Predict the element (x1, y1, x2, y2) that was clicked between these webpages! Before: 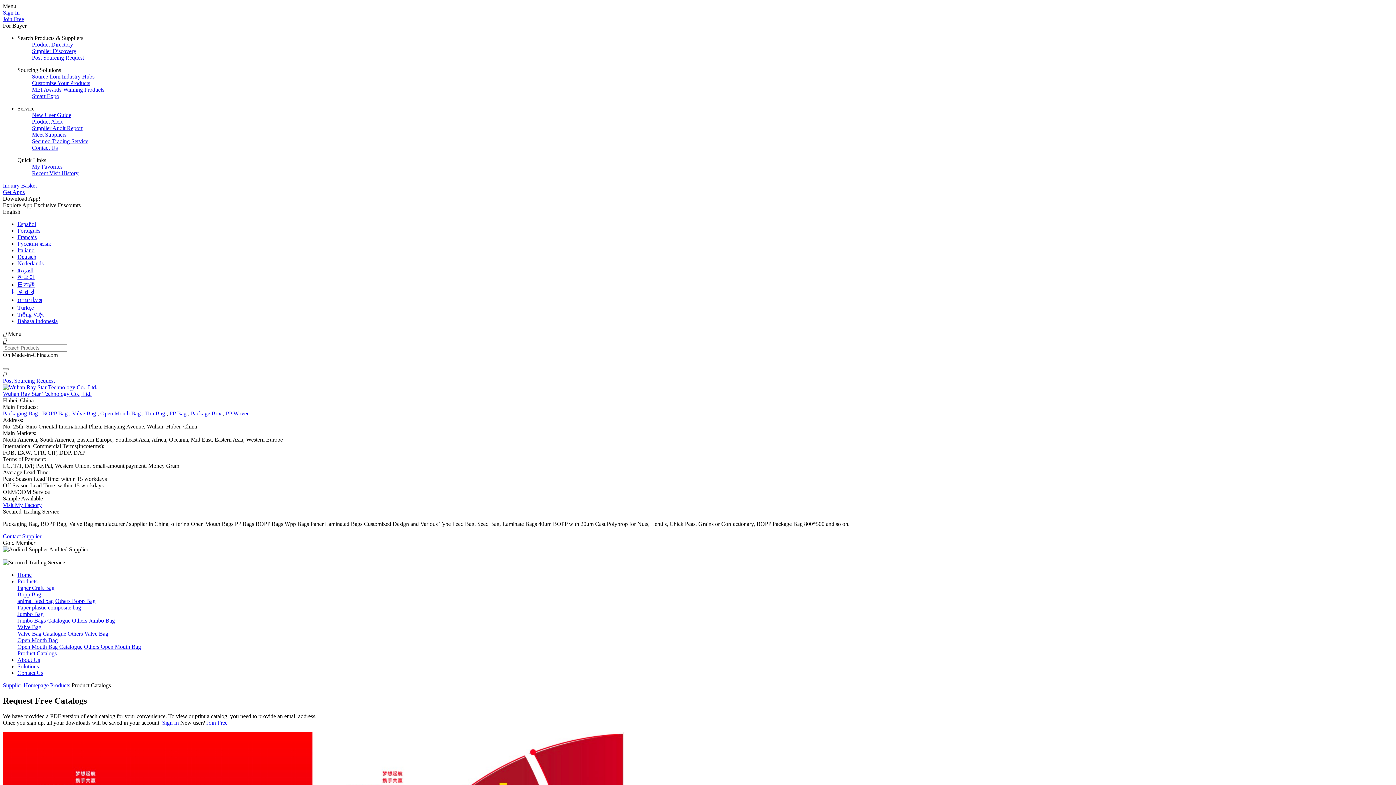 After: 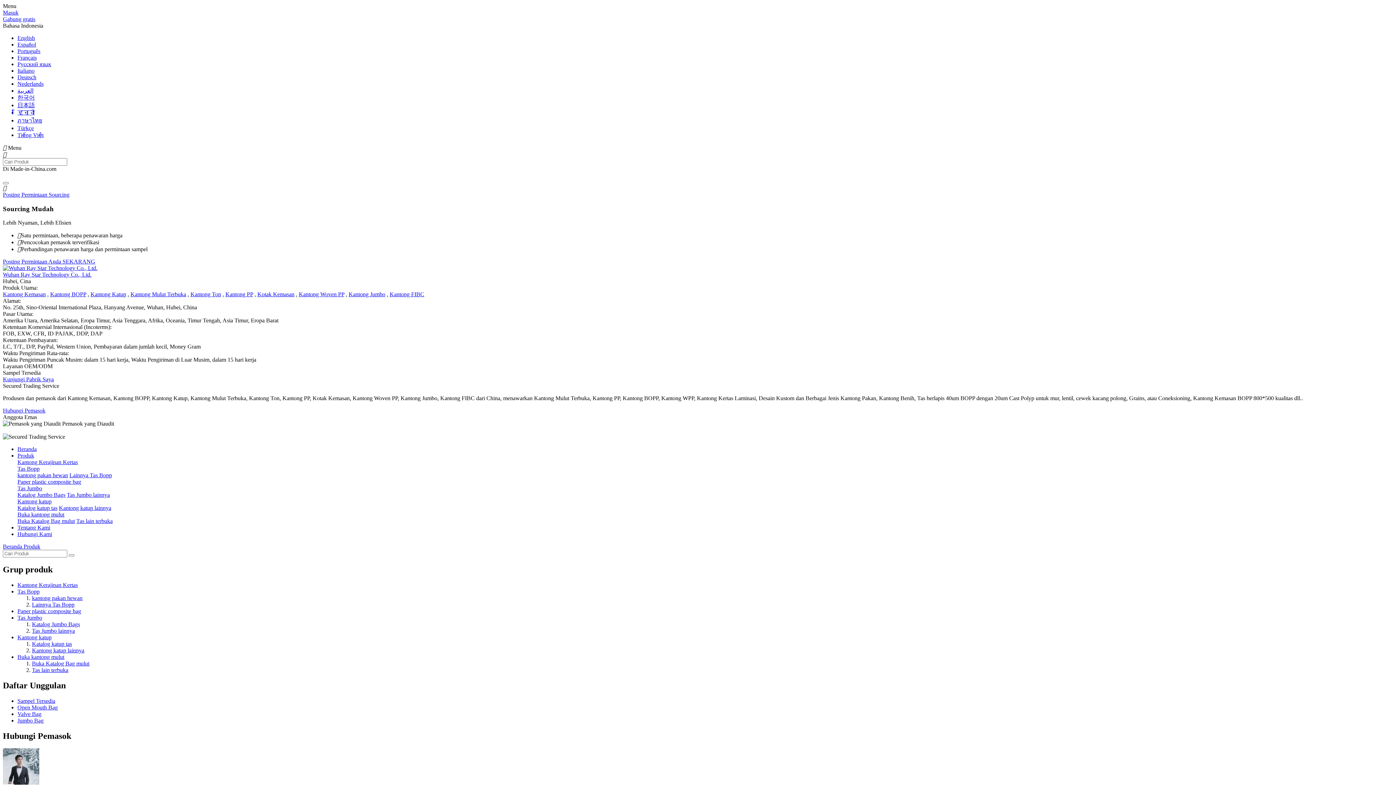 Action: label: Bahasa Indonesia bbox: (17, 318, 57, 324)